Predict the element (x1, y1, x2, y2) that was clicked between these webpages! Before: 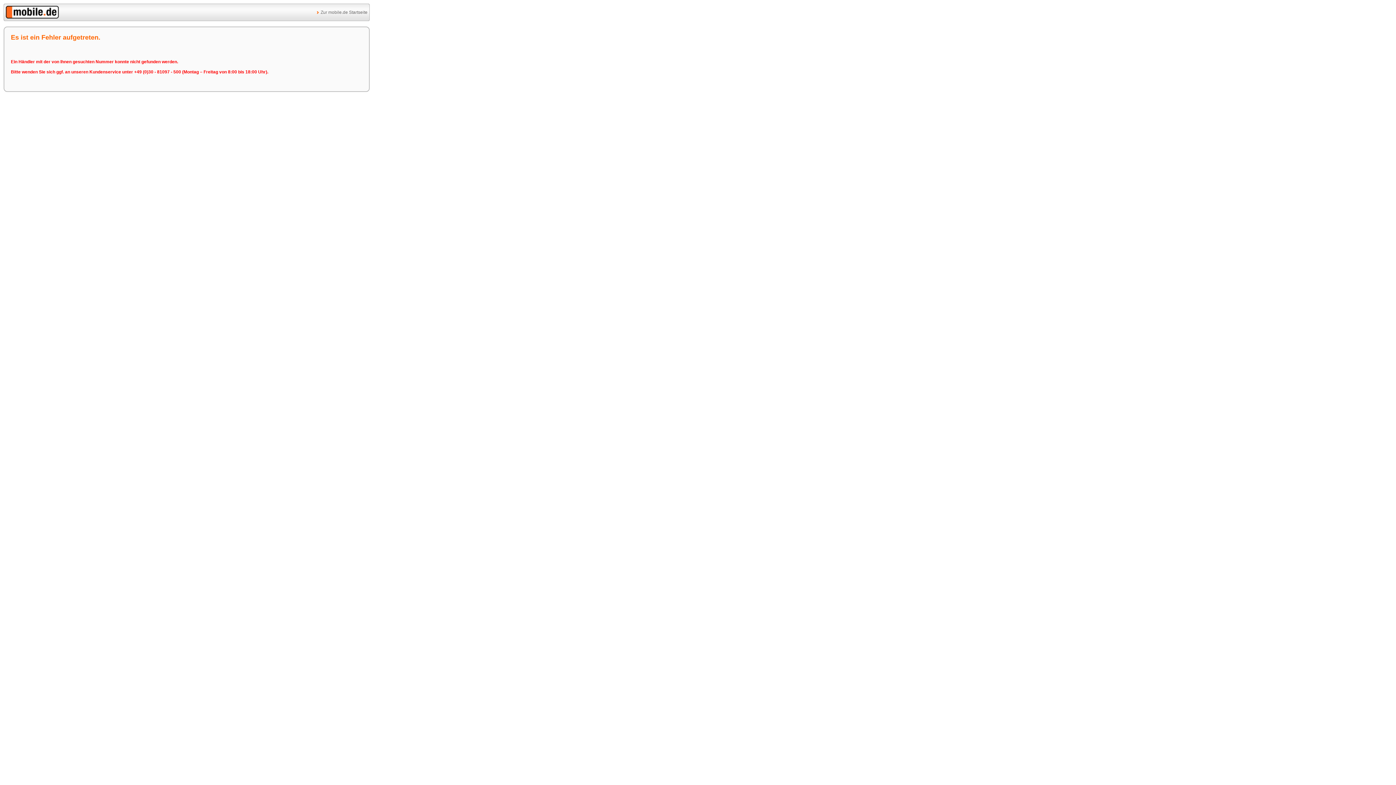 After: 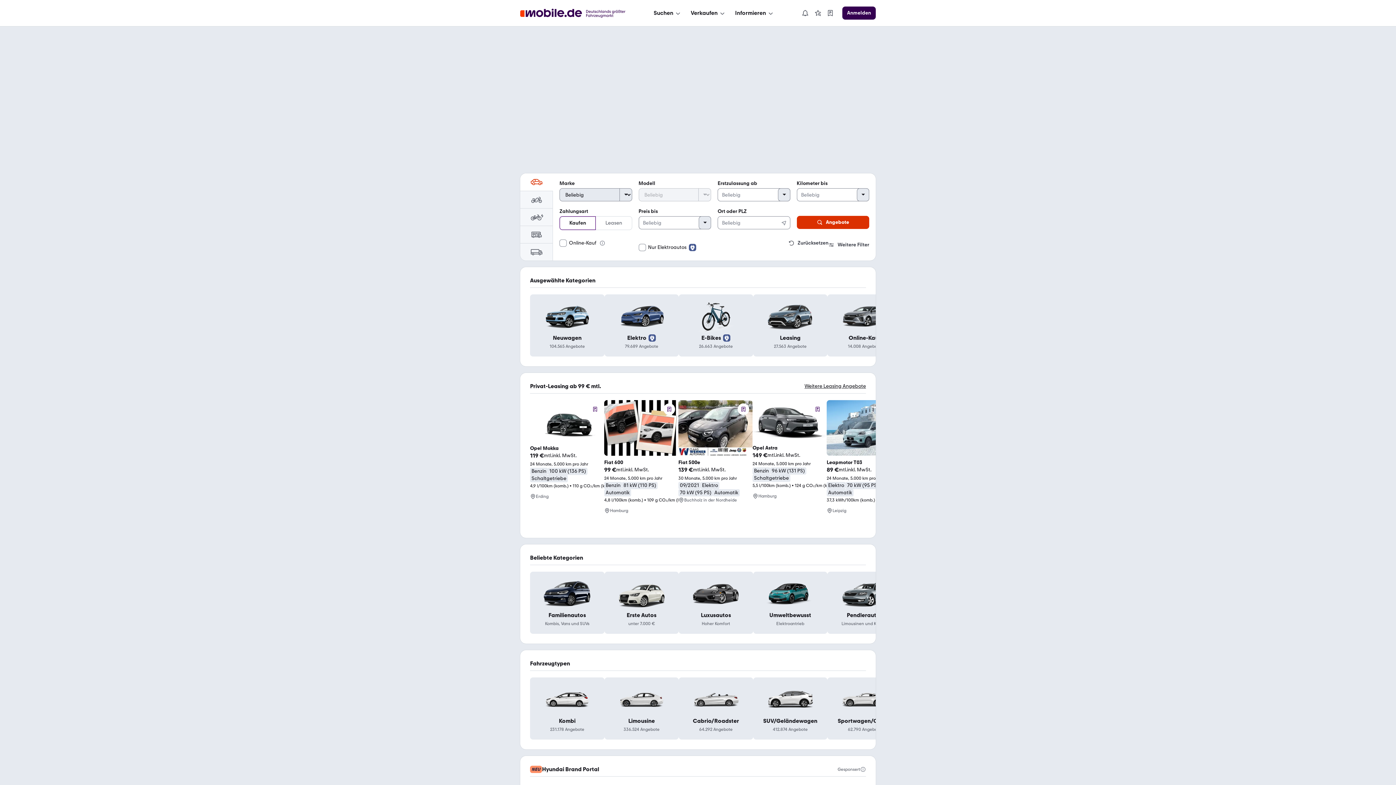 Action: bbox: (317, 9, 367, 14) label: Zur mobile.de Startseite